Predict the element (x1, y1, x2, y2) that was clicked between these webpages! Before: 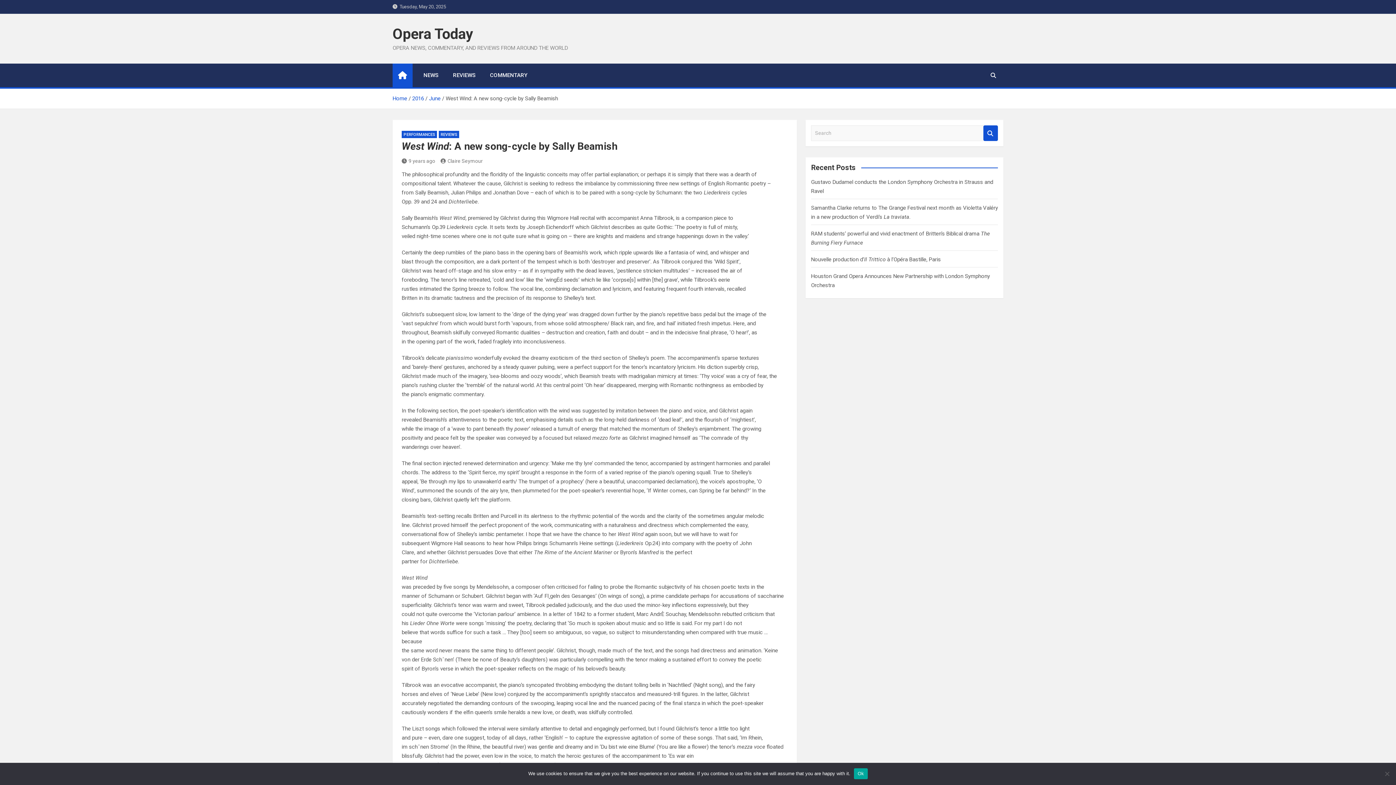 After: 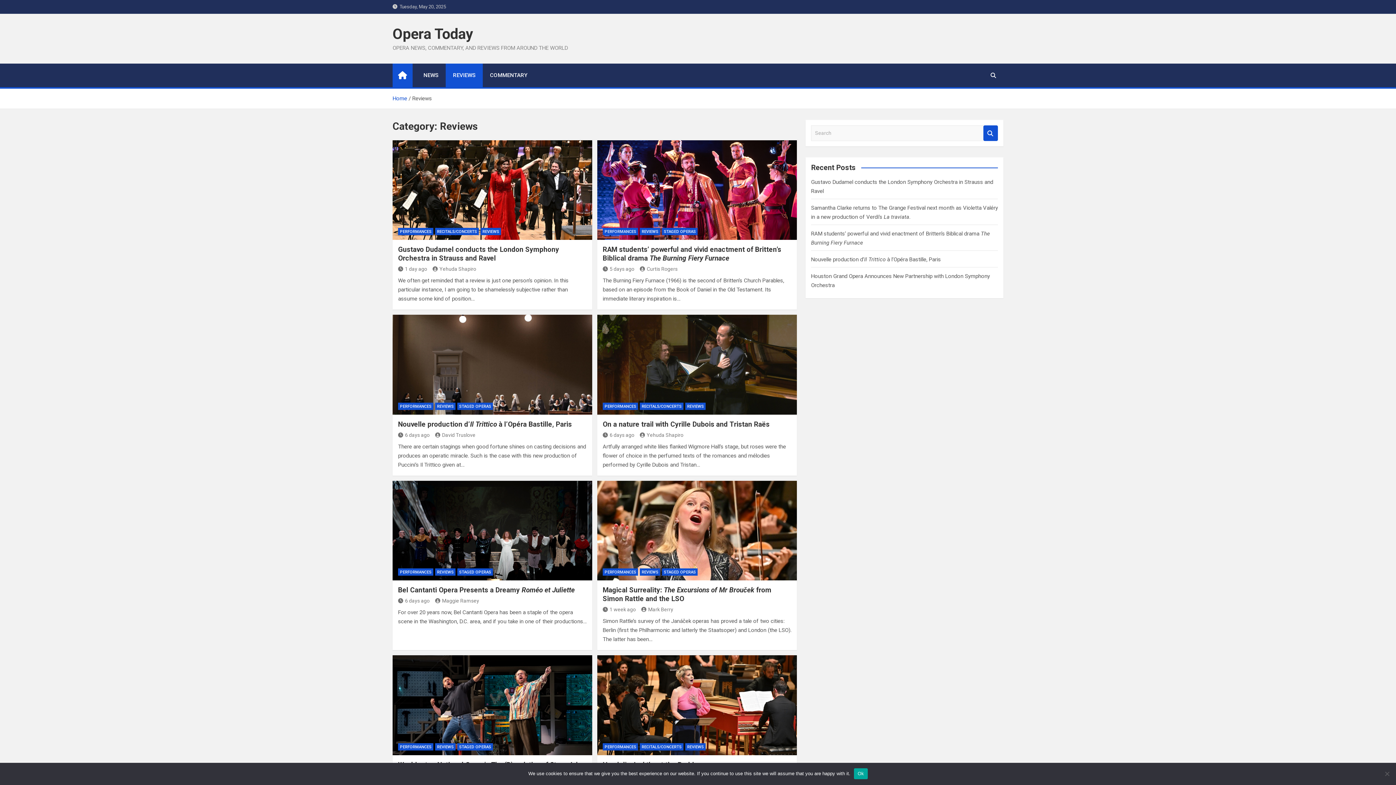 Action: label: REVIEWS bbox: (438, 130, 459, 138)